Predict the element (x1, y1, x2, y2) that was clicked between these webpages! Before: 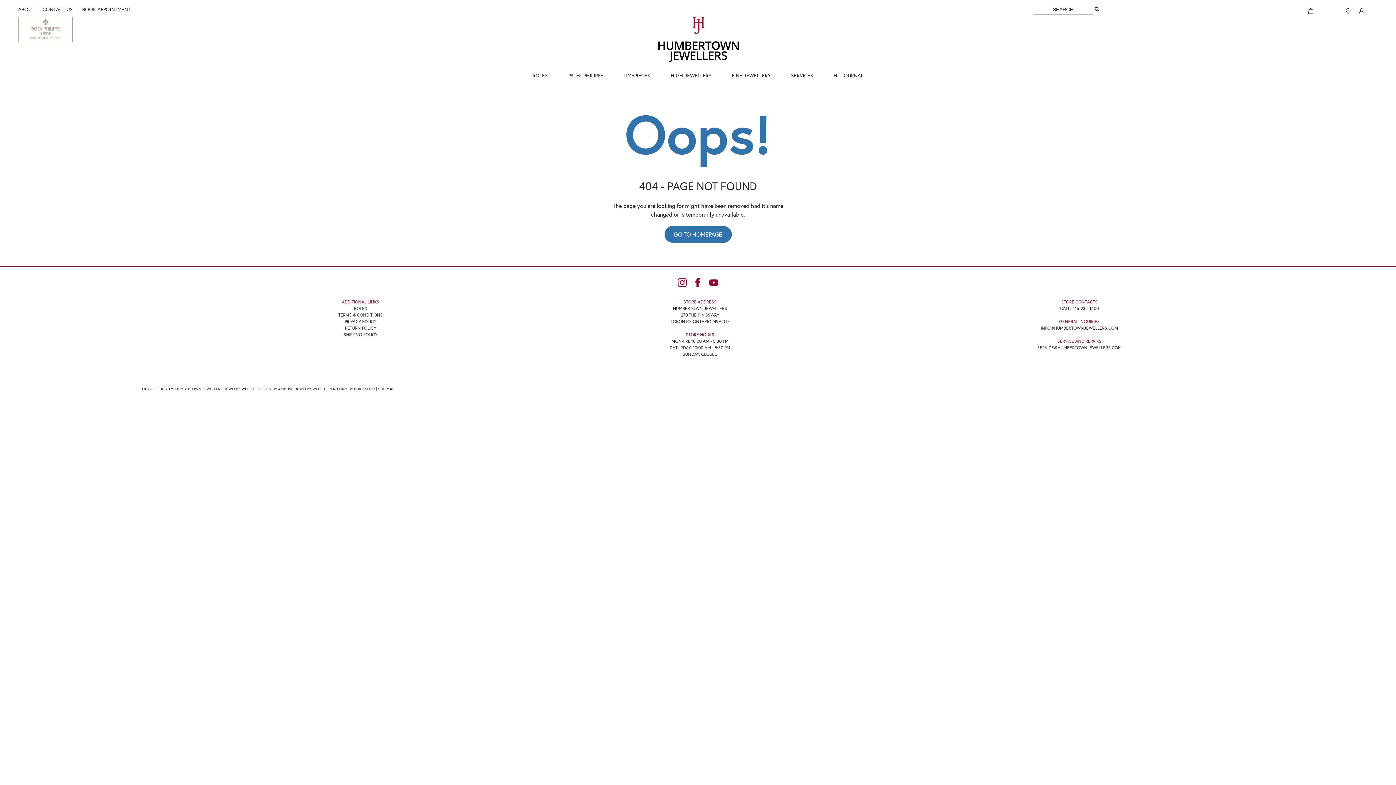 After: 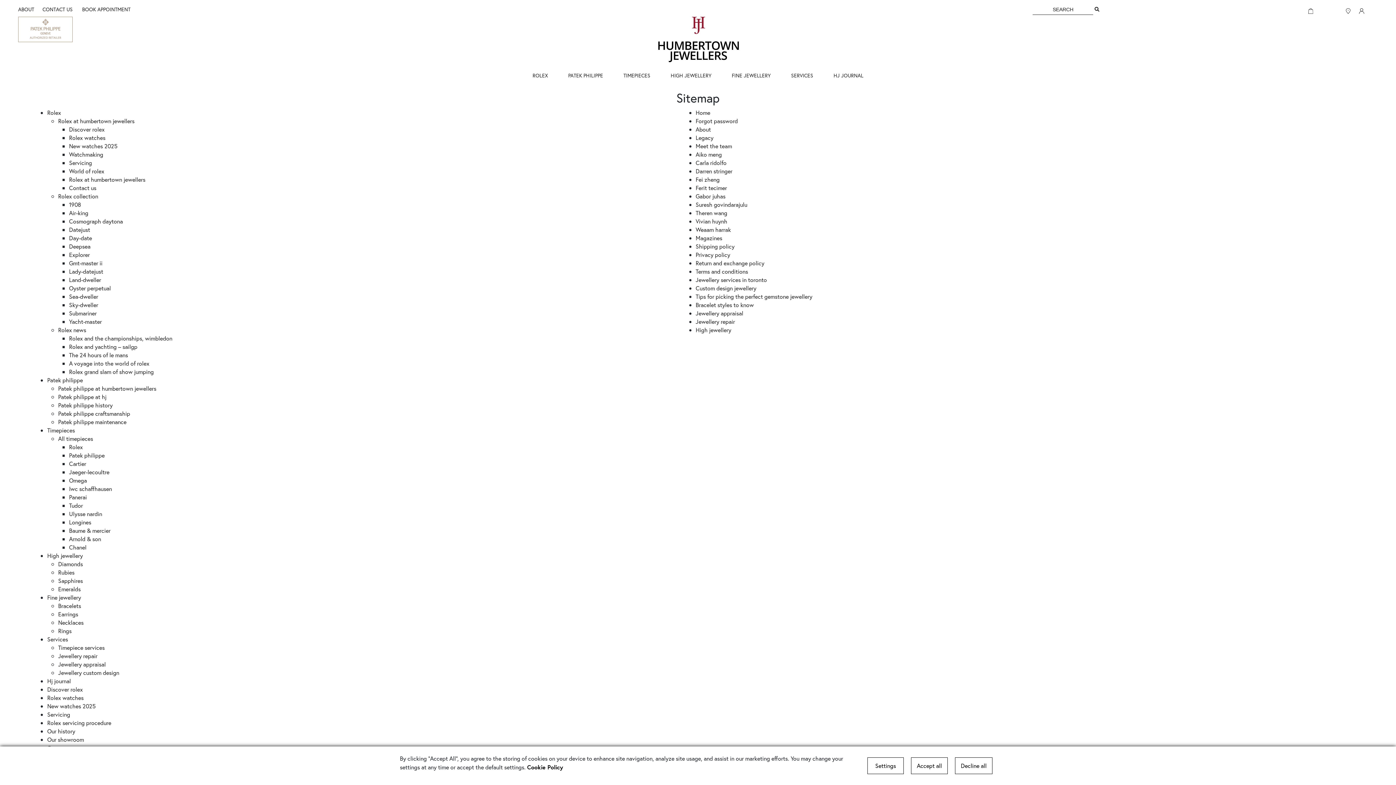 Action: label: SITE MAP bbox: (378, 386, 394, 391)